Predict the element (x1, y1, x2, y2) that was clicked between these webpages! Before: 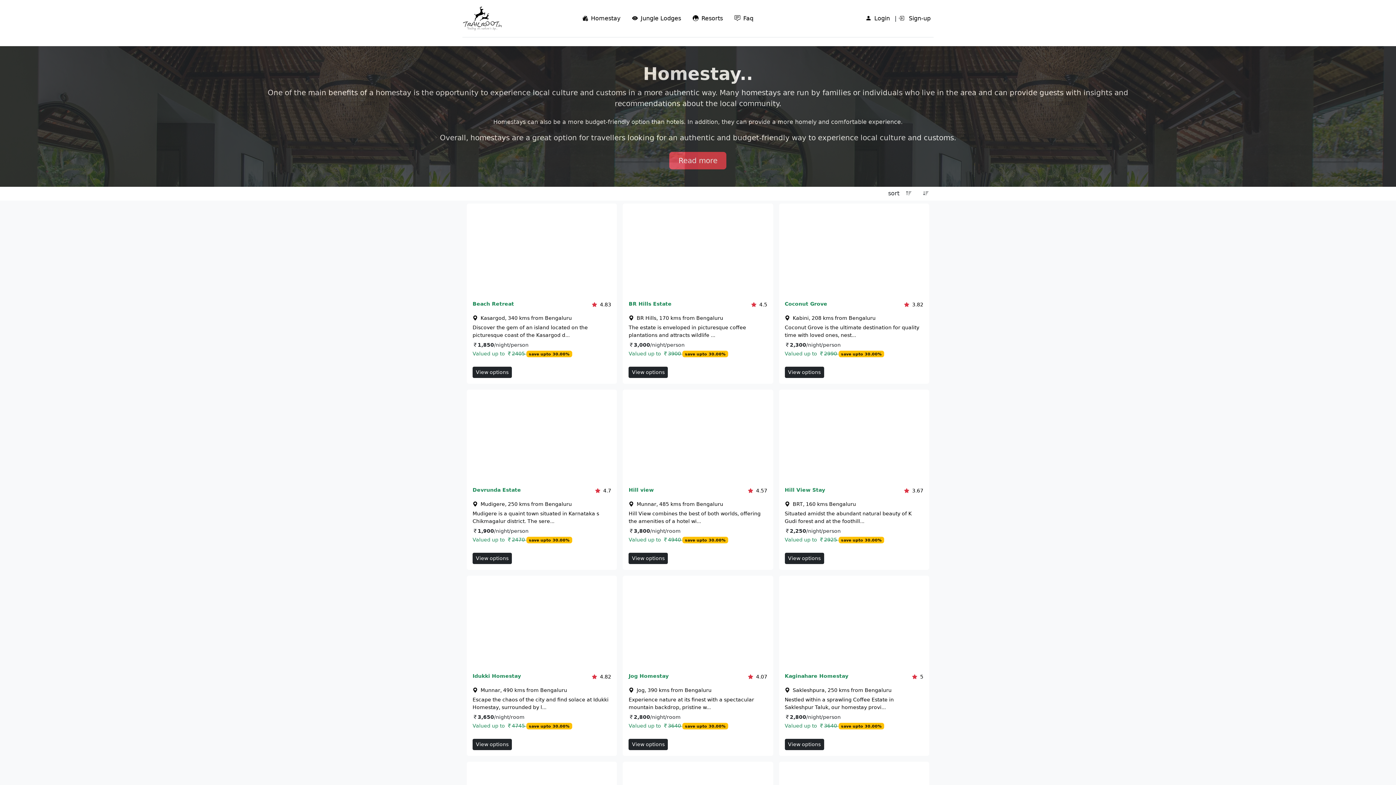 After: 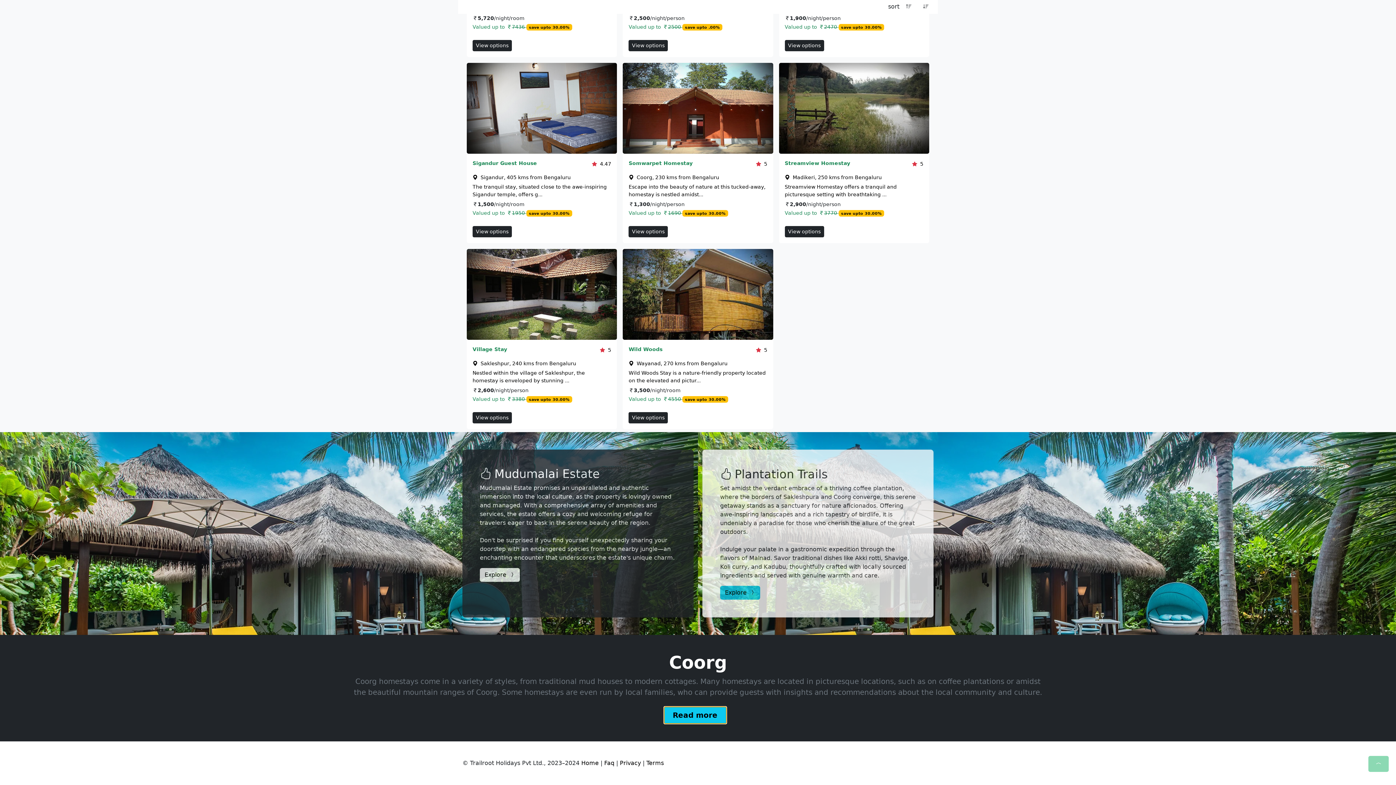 Action: label: Read more bbox: (2, 314, 31, 321)